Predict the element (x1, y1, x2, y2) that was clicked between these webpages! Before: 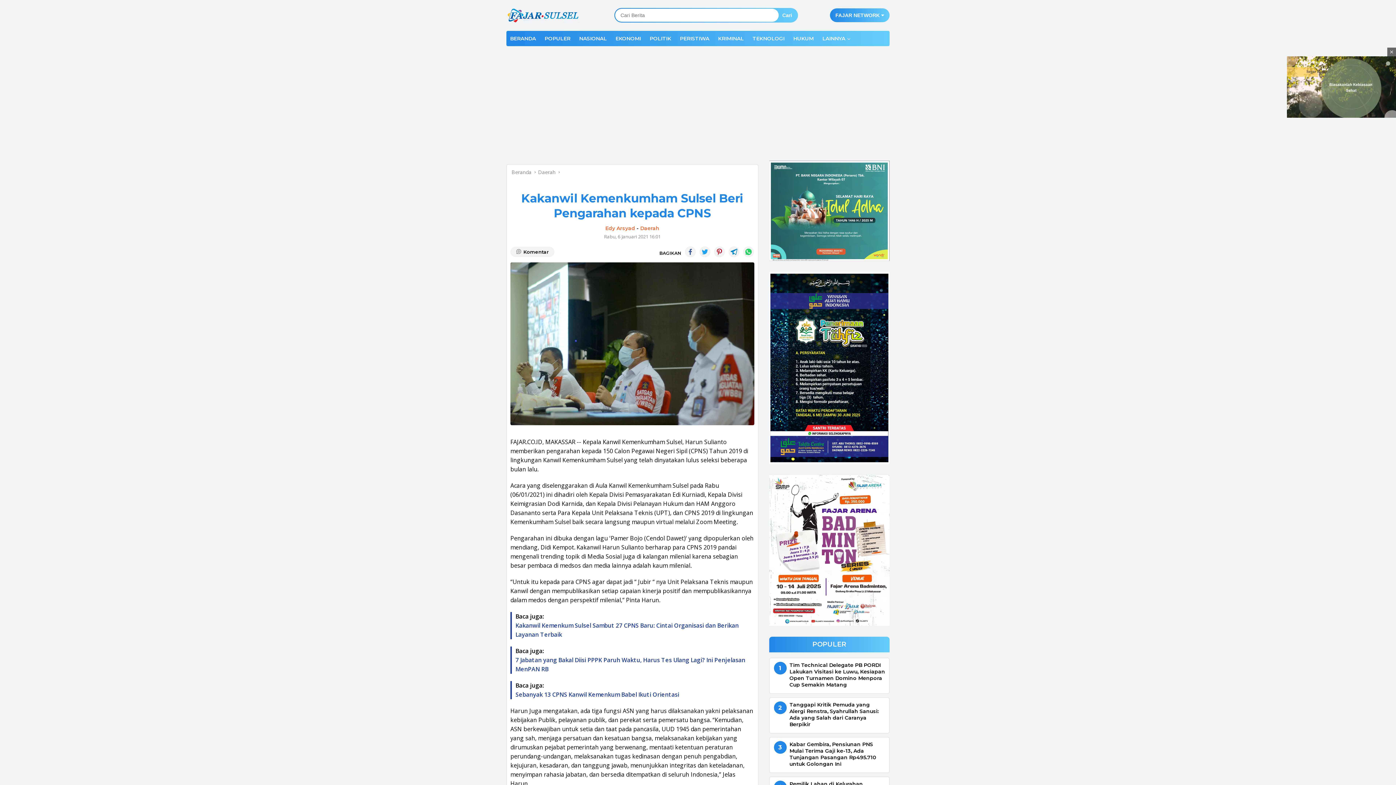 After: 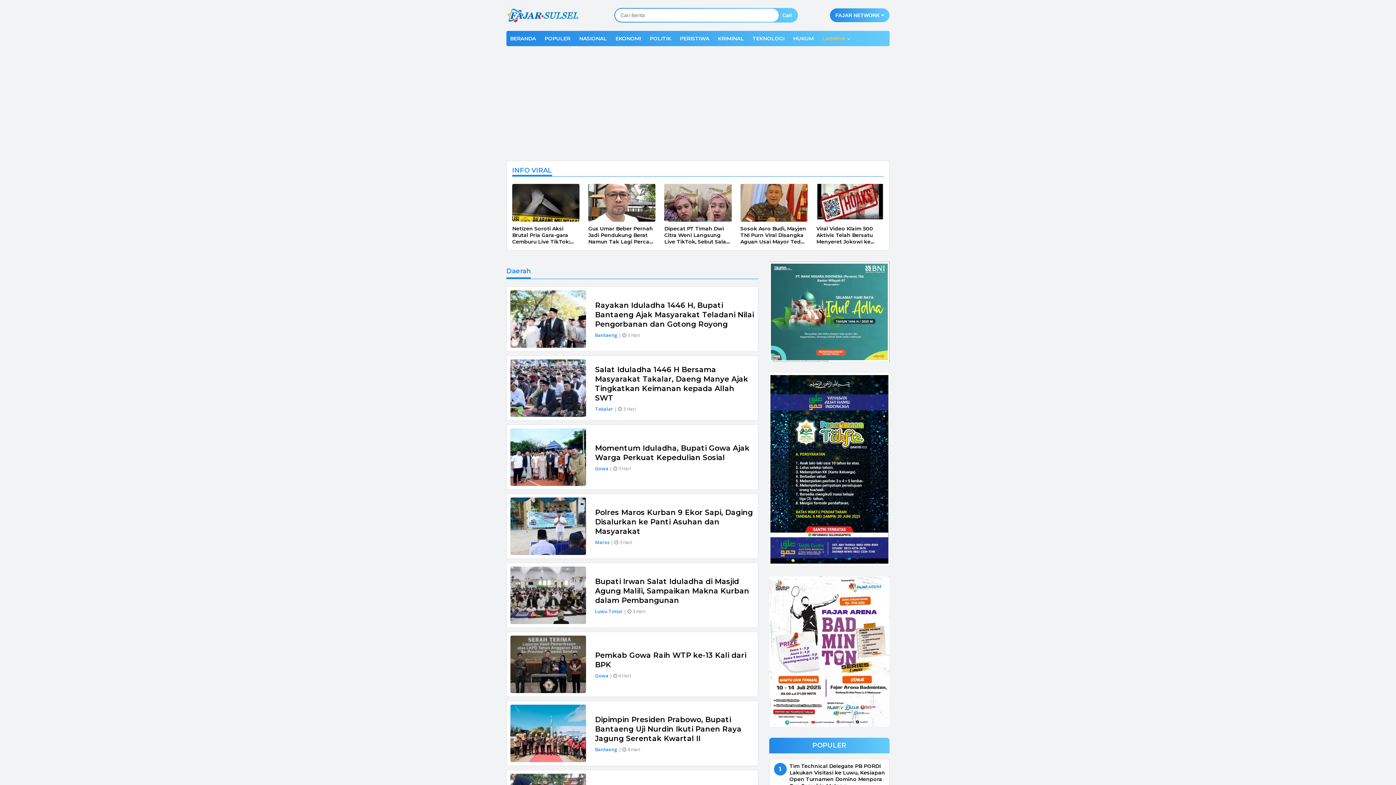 Action: label: Daerah bbox: (640, 225, 659, 231)